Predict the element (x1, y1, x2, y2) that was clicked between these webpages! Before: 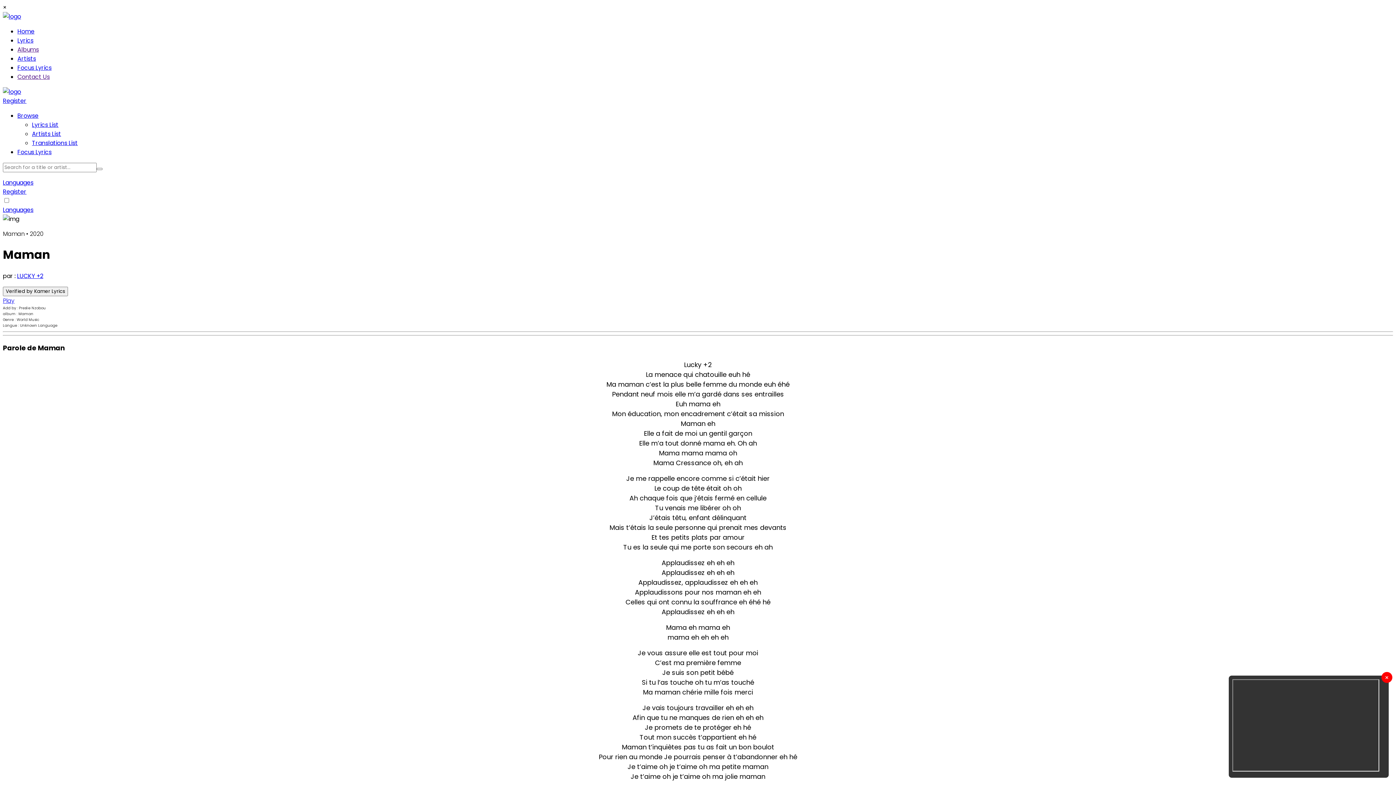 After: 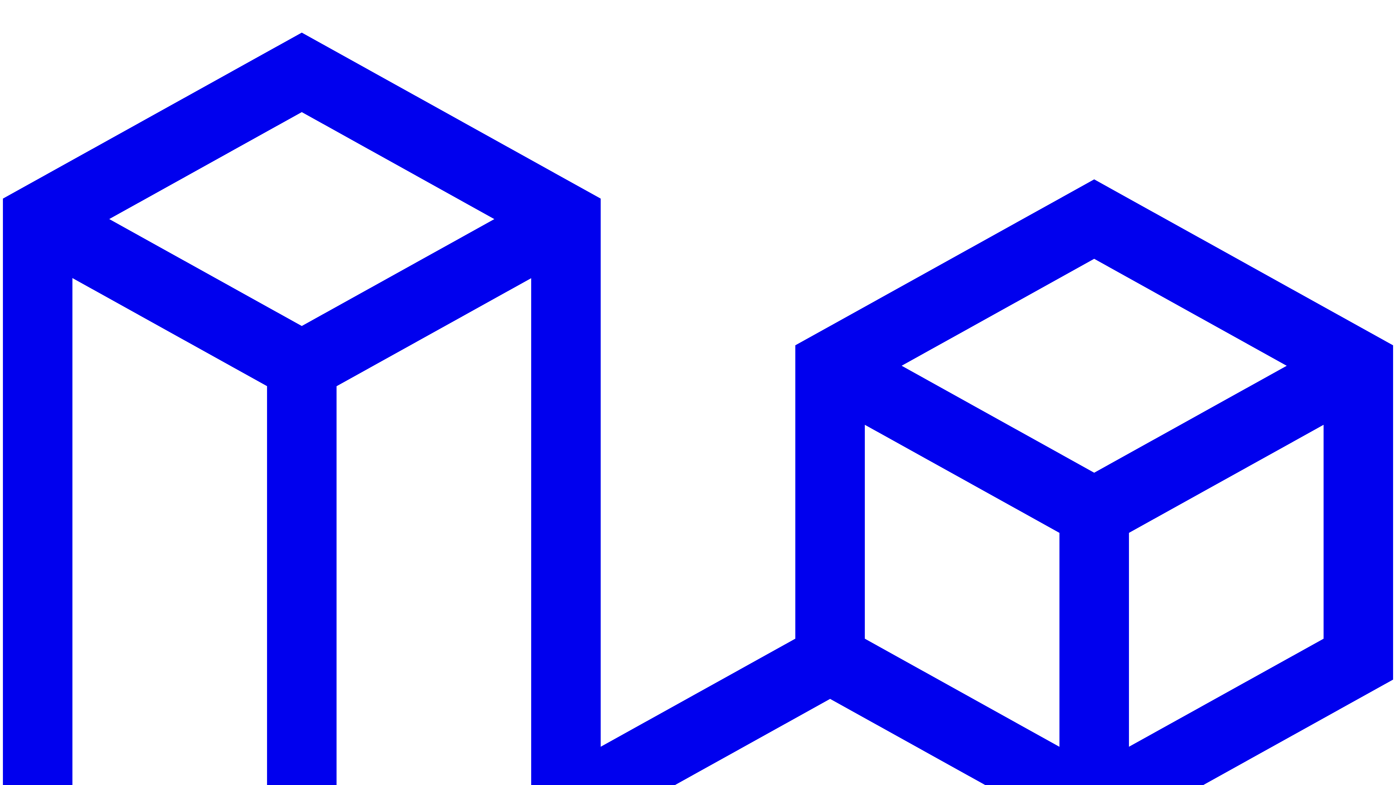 Action: label: Register bbox: (2, 96, 26, 105)